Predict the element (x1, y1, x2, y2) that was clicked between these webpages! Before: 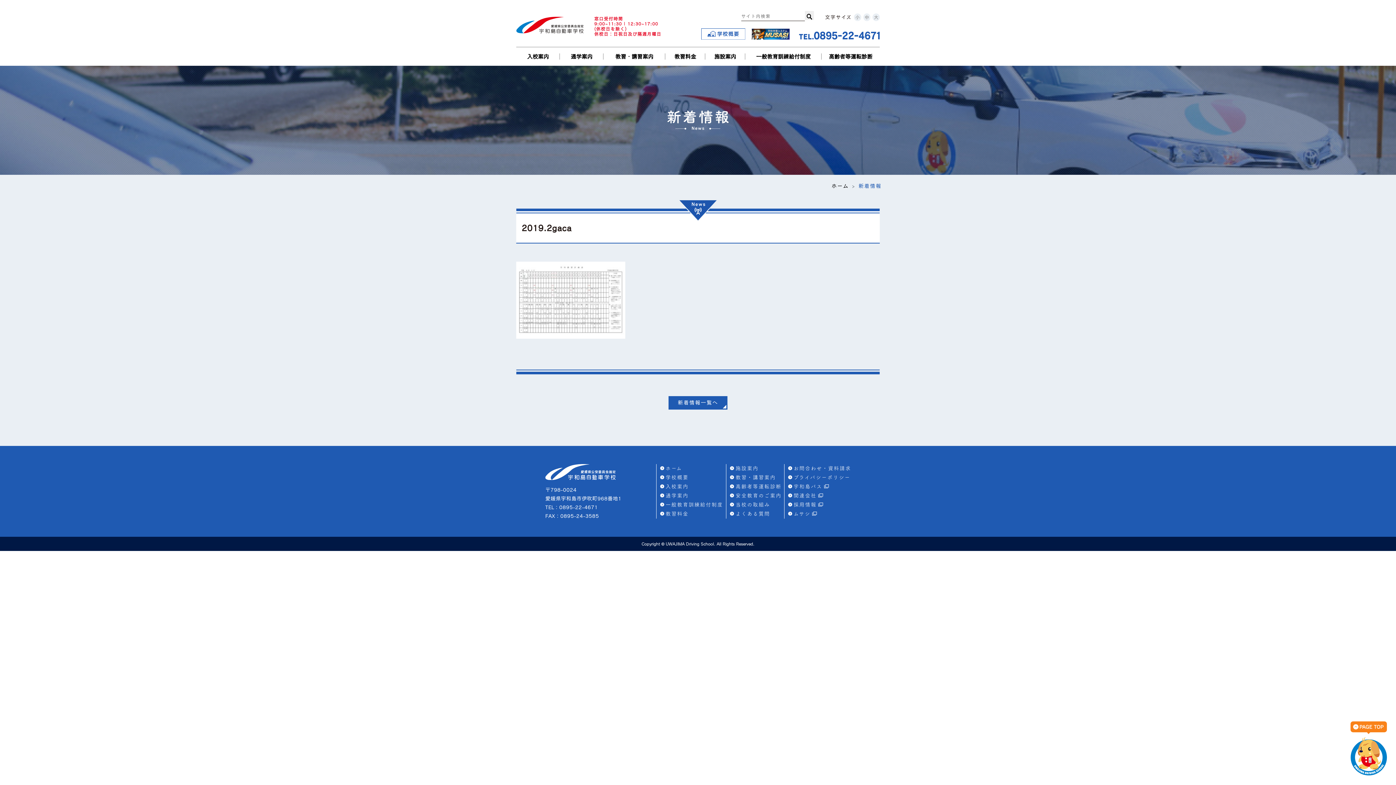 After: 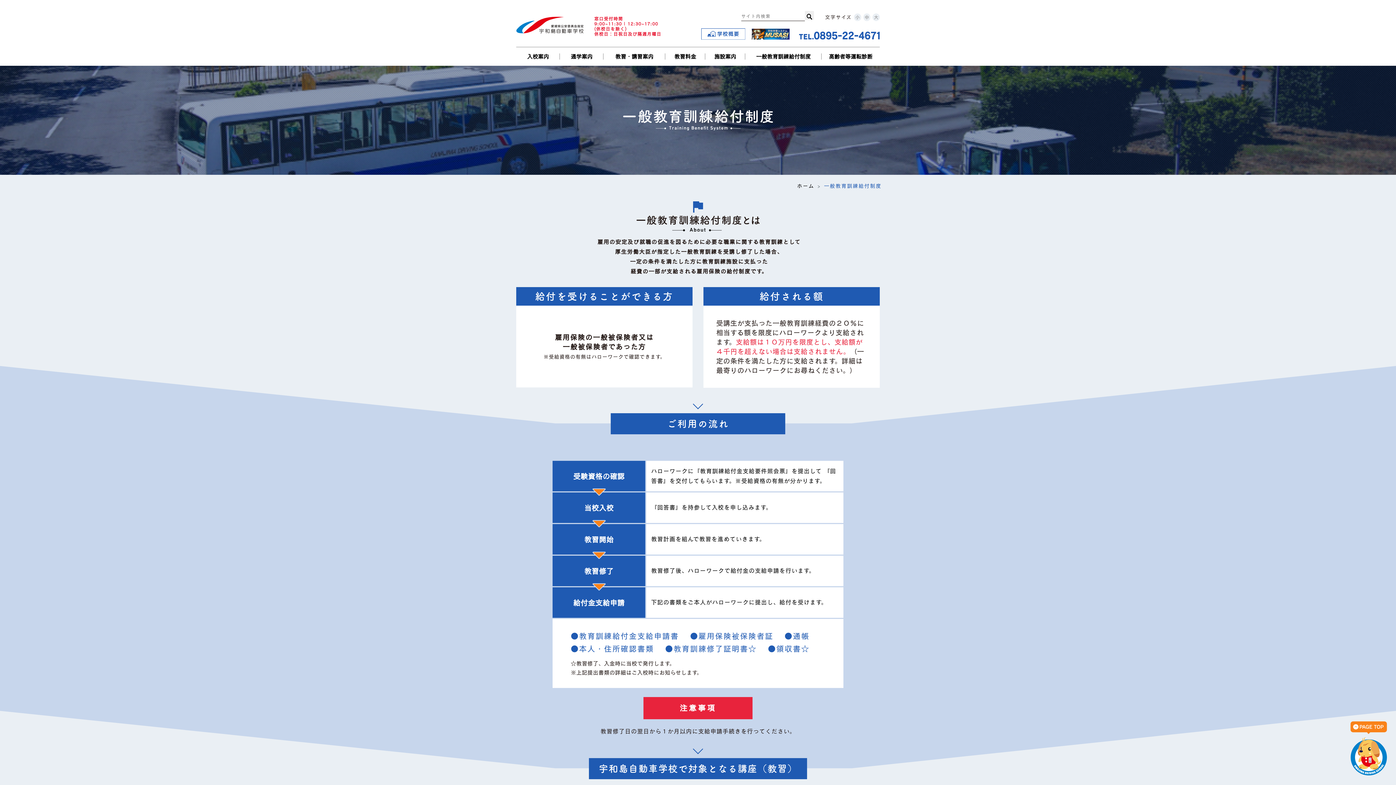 Action: bbox: (756, 53, 810, 59) label: 一般教育訓練給付制度